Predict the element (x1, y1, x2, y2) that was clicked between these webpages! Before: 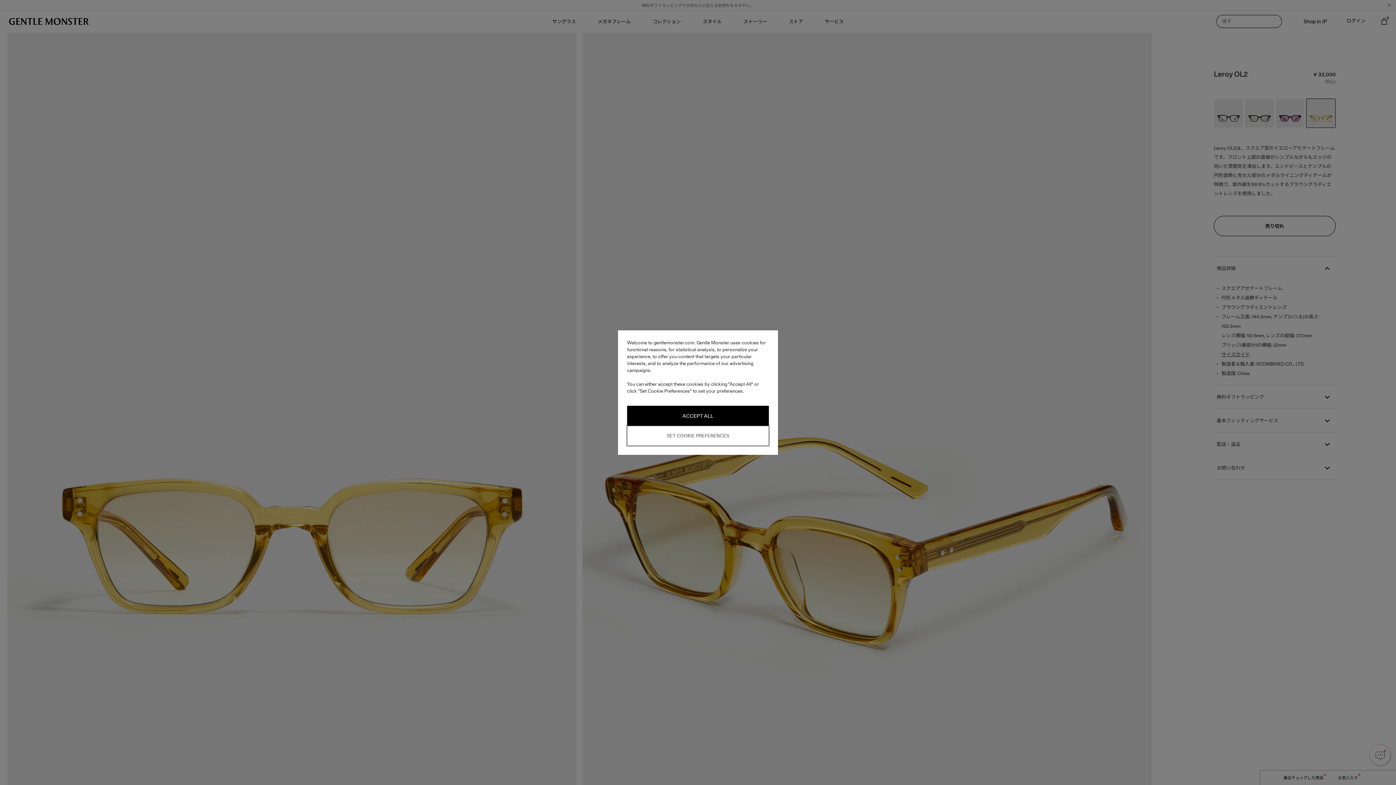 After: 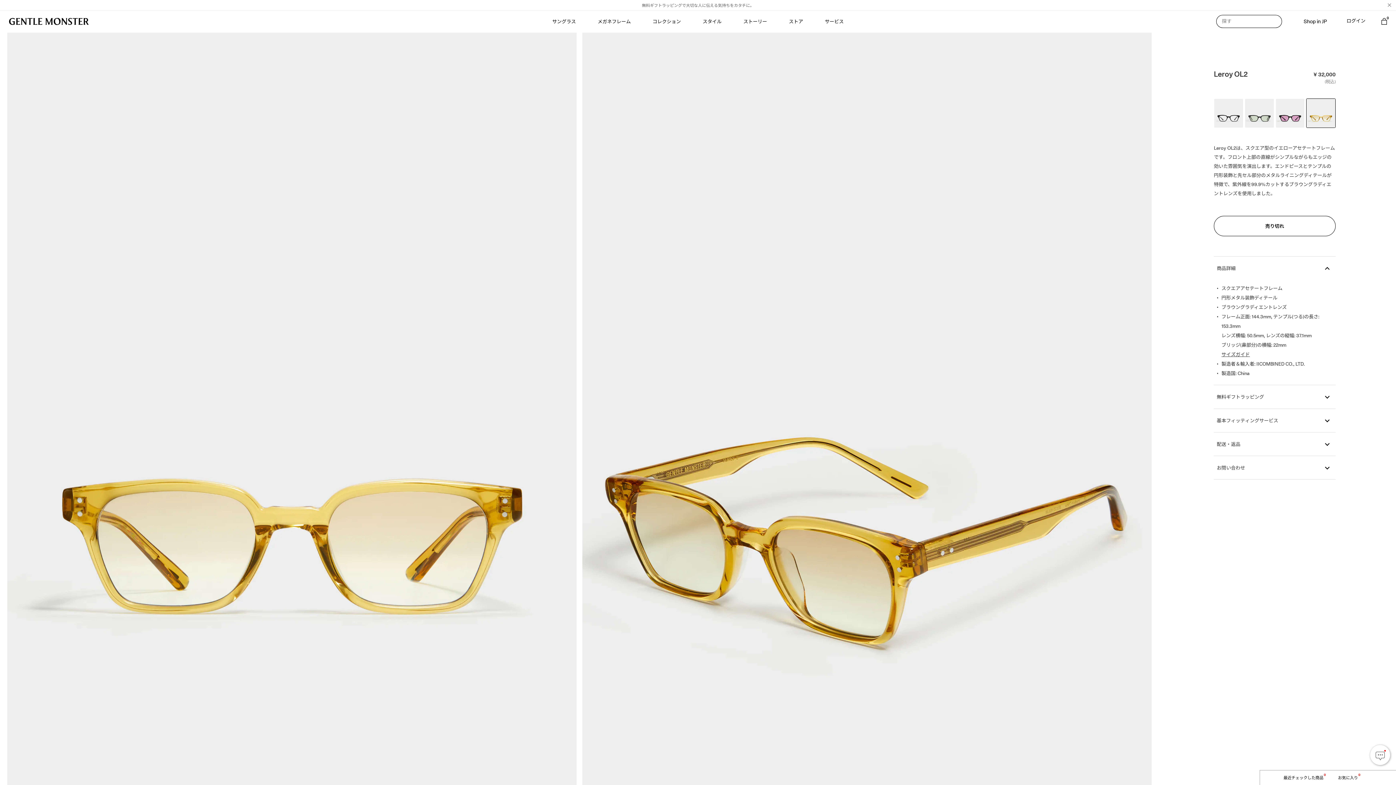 Action: bbox: (627, 406, 769, 426) label: ACCEPT ALL